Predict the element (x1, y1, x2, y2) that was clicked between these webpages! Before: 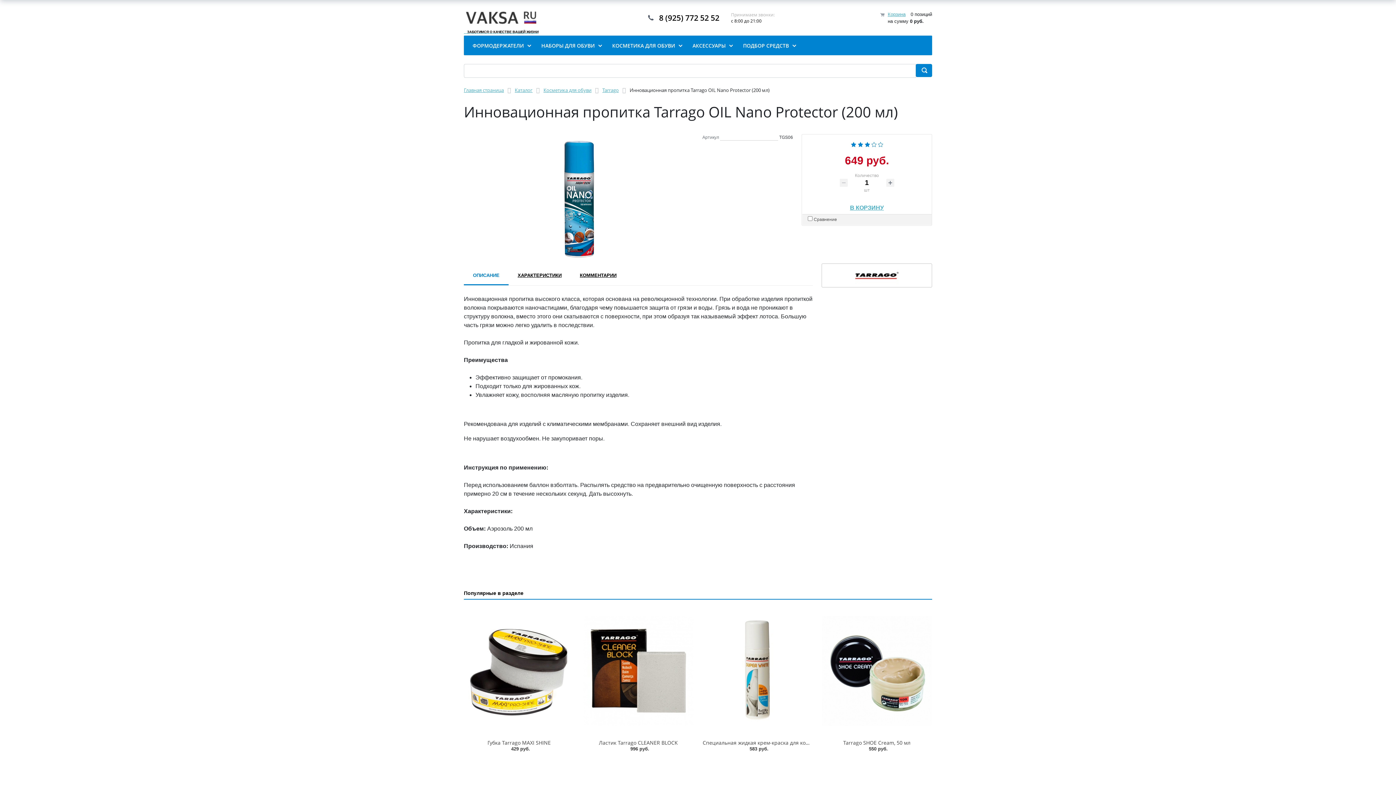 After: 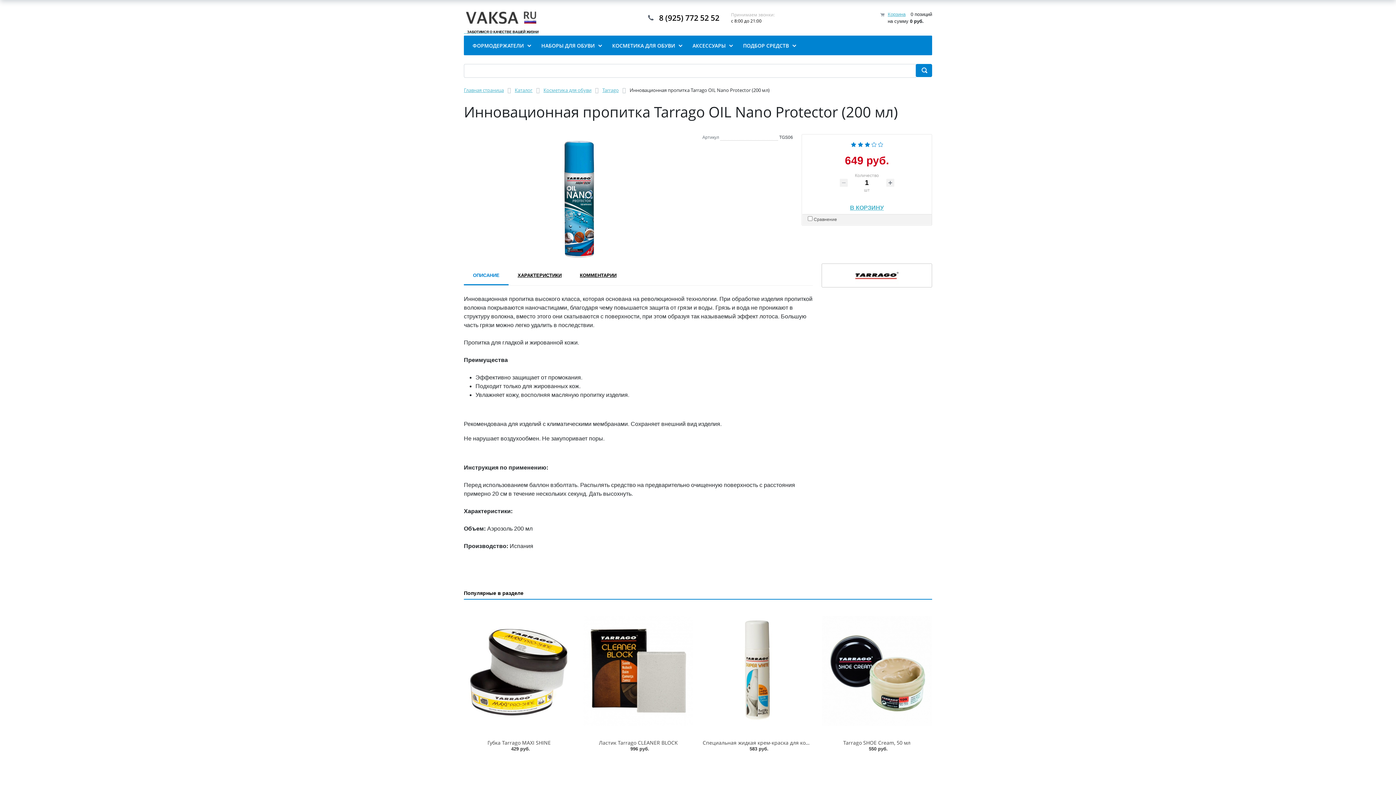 Action: bbox: (464, 263, 508, 285) label: ОПИСАНИЕ